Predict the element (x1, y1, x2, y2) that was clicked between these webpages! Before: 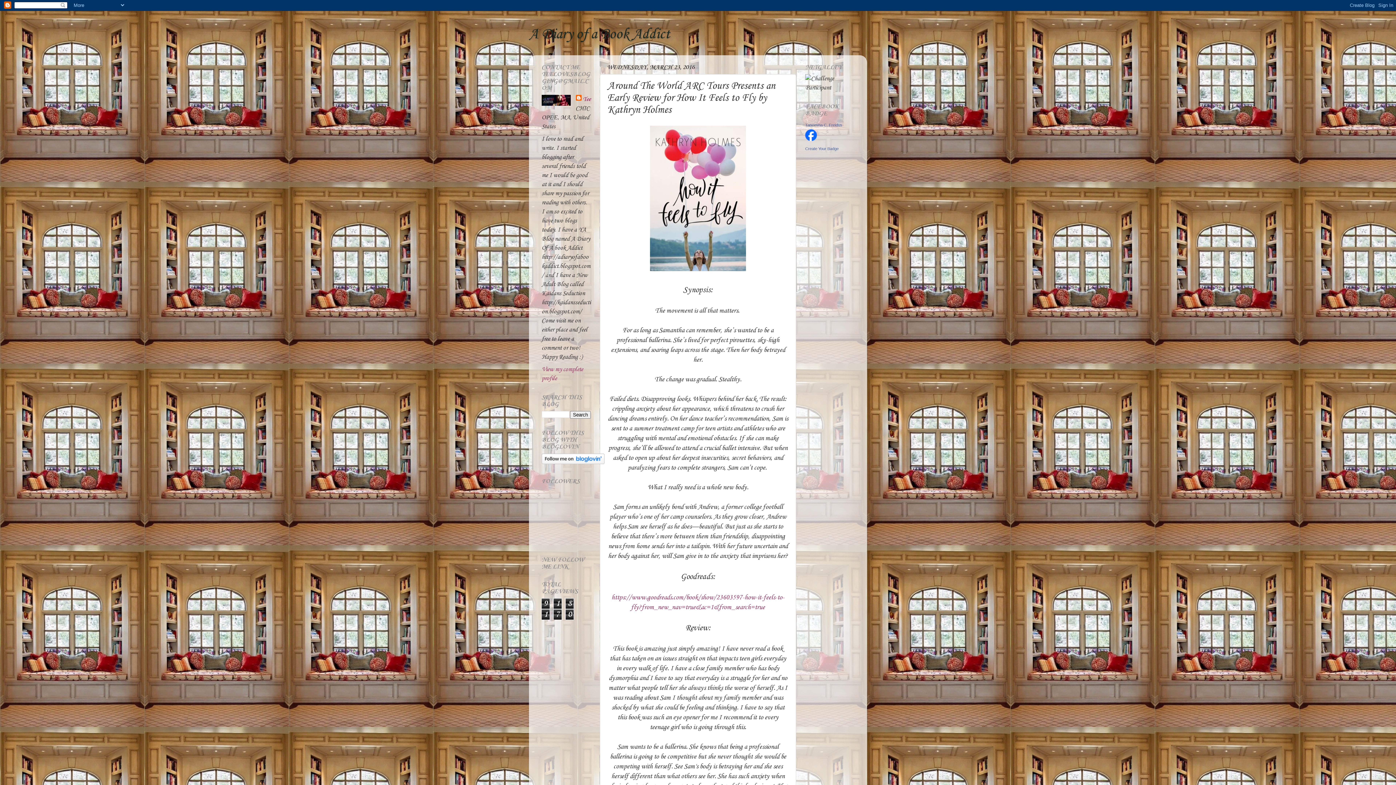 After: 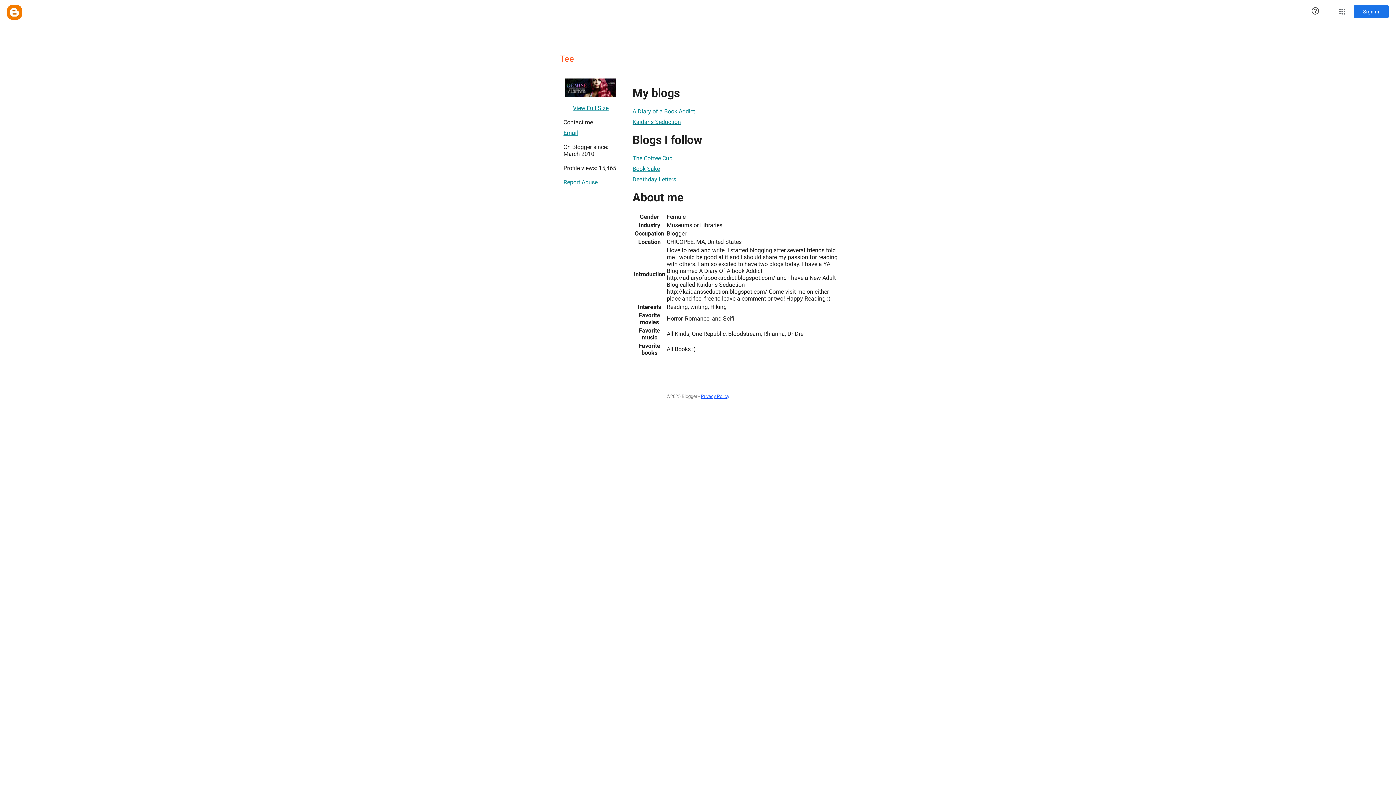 Action: label: Tee bbox: (575, 94, 590, 104)